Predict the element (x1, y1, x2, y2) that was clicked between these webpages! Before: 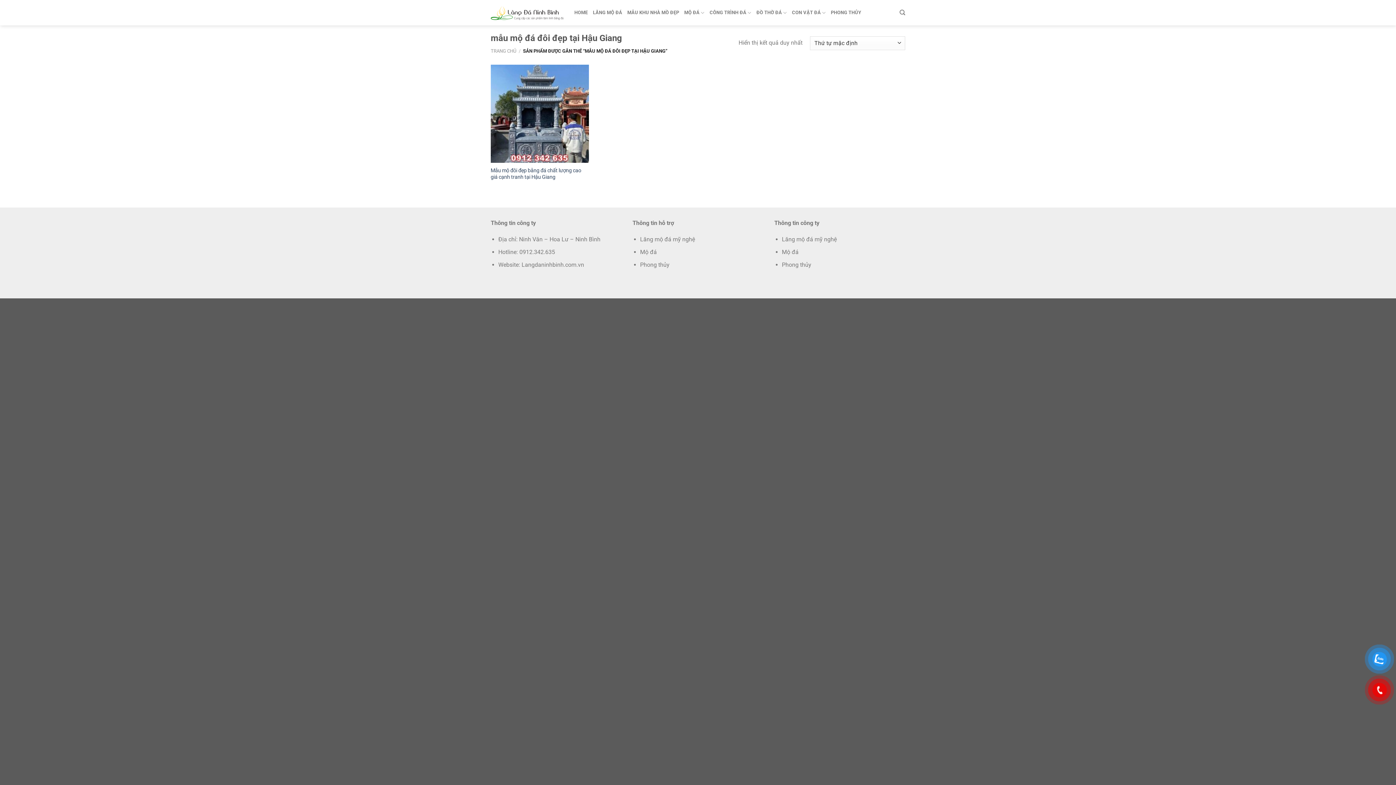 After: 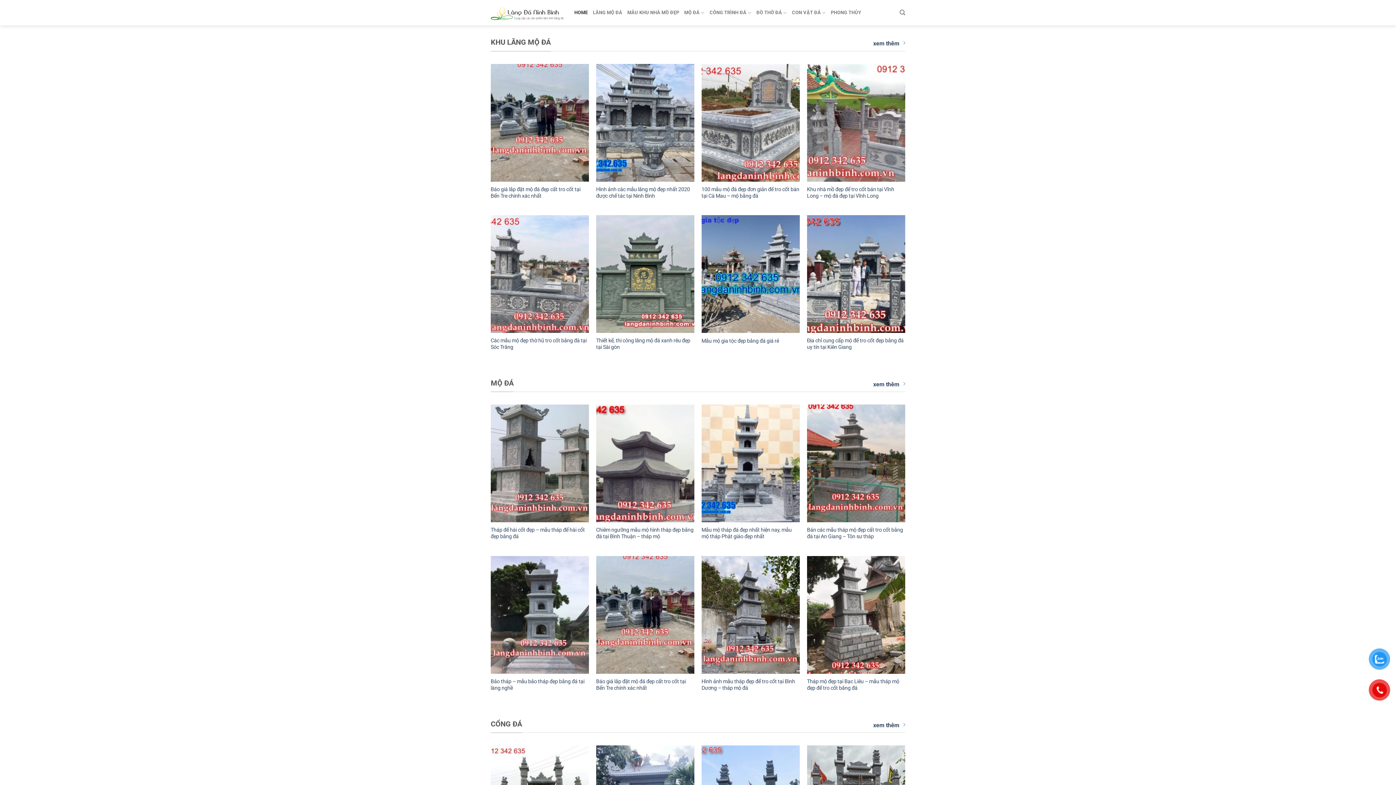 Action: label: TRANG CHỦ bbox: (490, 48, 516, 53)